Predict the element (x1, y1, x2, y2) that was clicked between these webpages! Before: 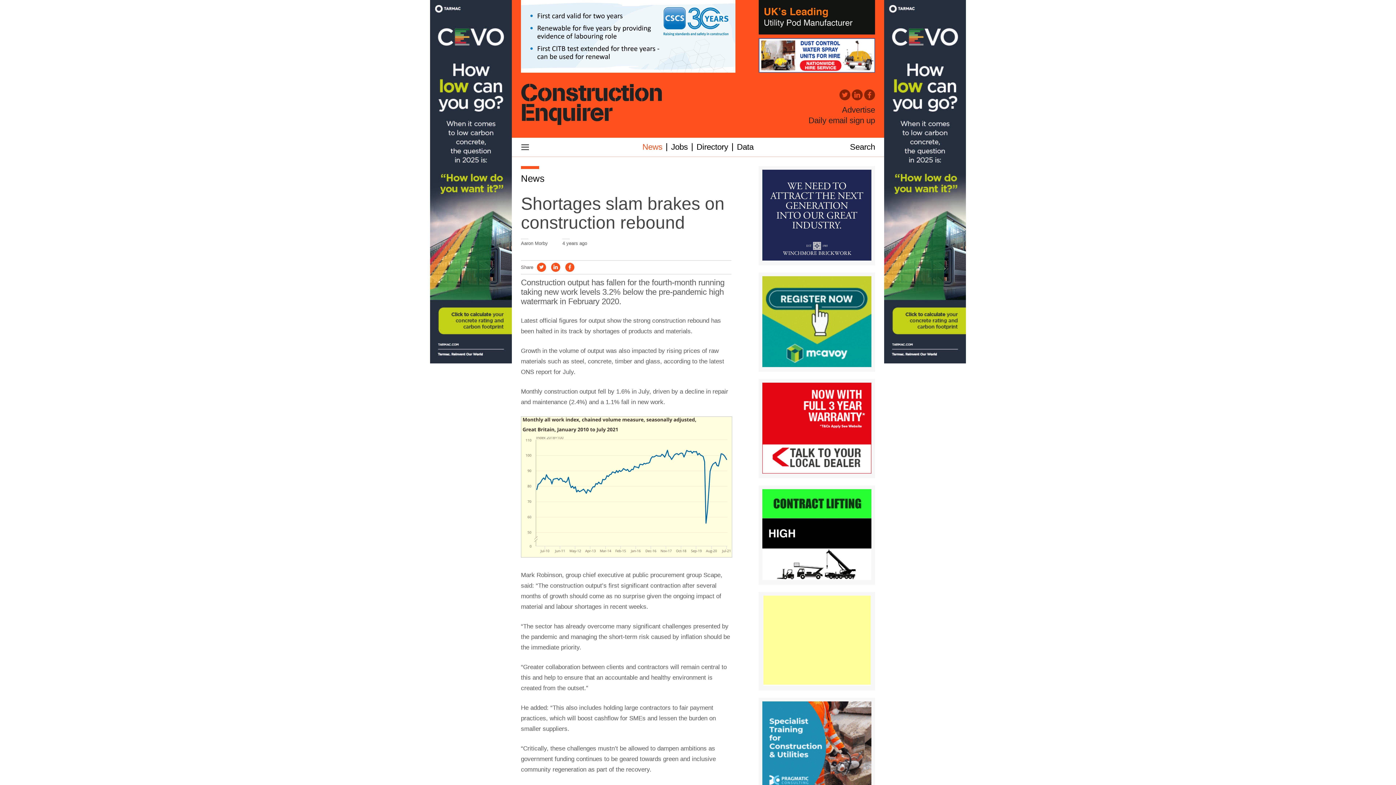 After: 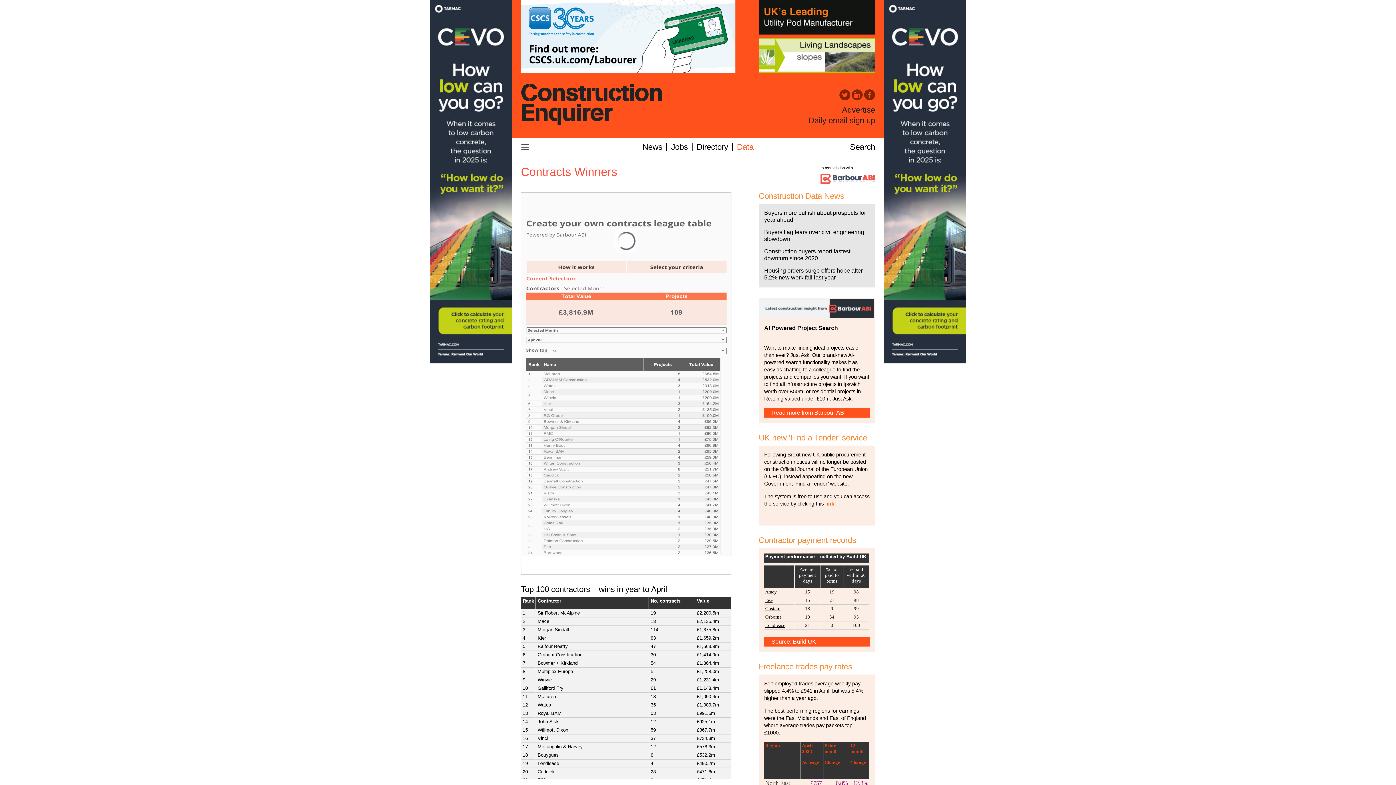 Action: bbox: (737, 142, 753, 151) label: Data